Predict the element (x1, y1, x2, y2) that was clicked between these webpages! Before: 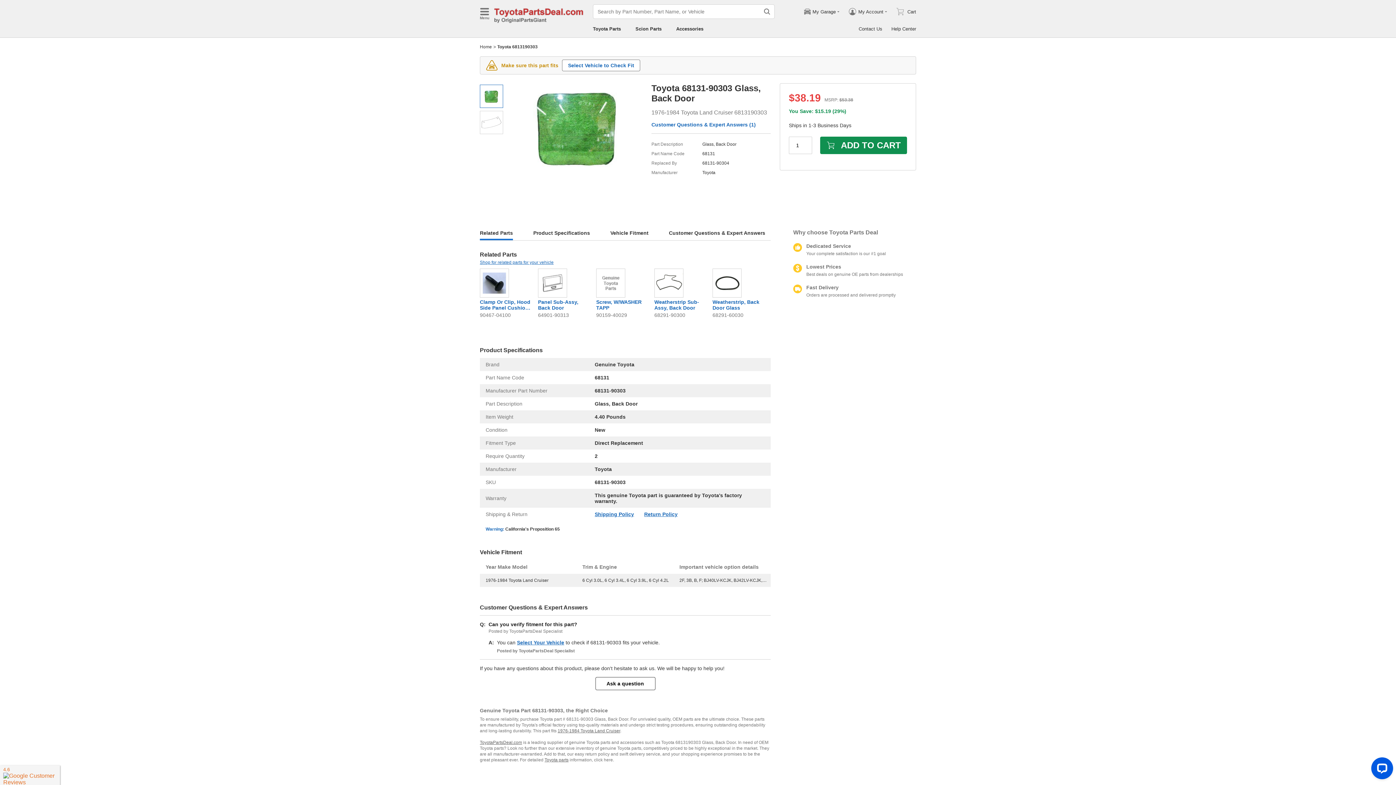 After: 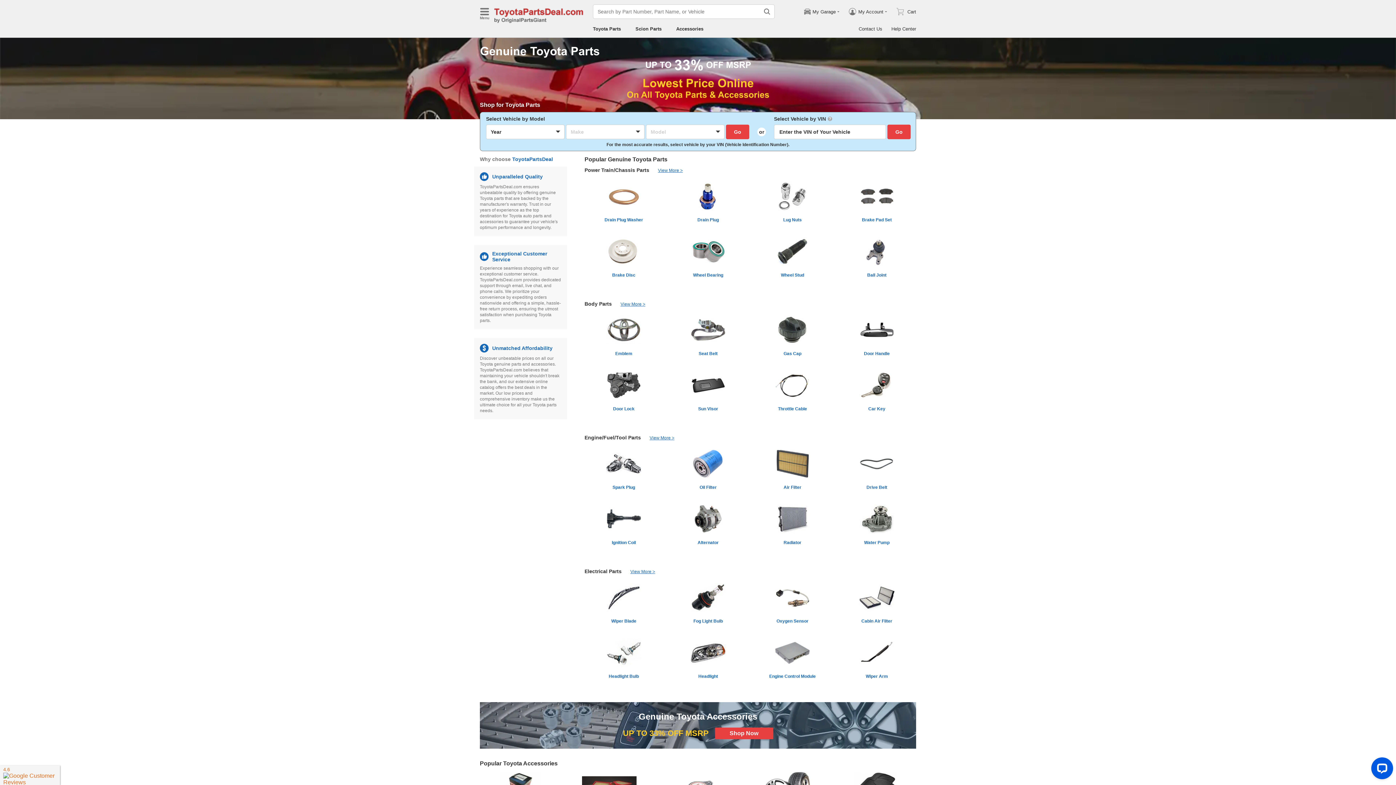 Action: label: Home bbox: (480, 44, 492, 49)